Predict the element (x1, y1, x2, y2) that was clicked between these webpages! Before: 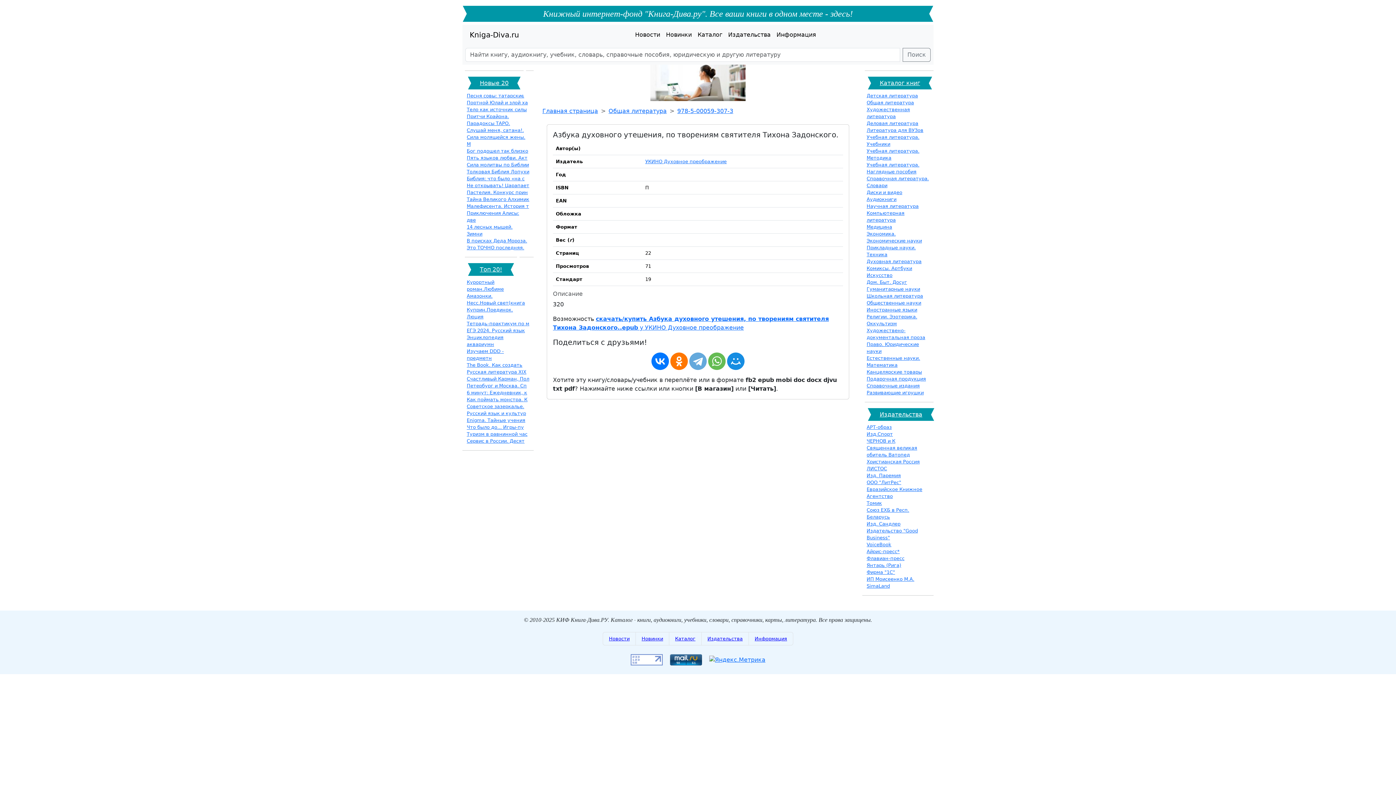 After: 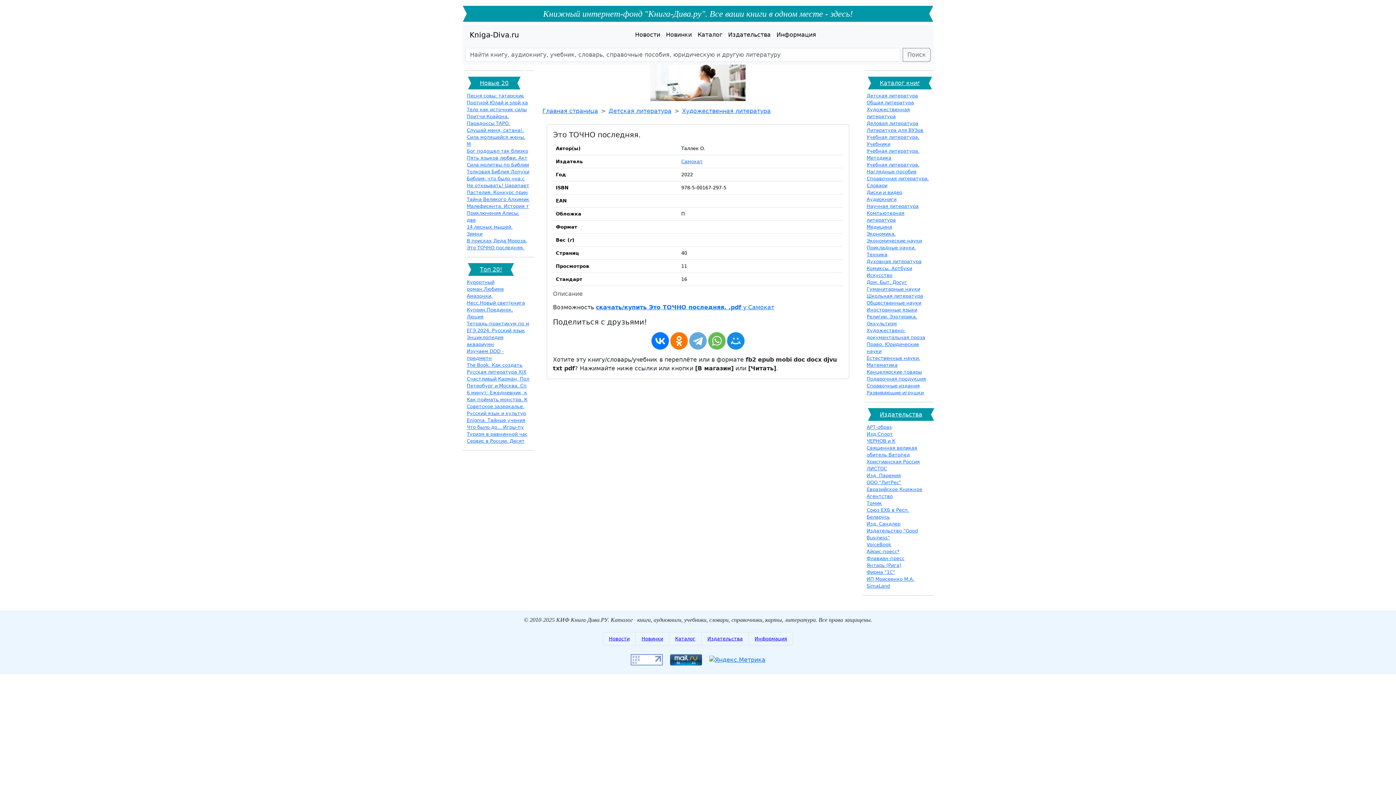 Action: bbox: (466, 245, 524, 250) label: Это ТОЧНО последняя.